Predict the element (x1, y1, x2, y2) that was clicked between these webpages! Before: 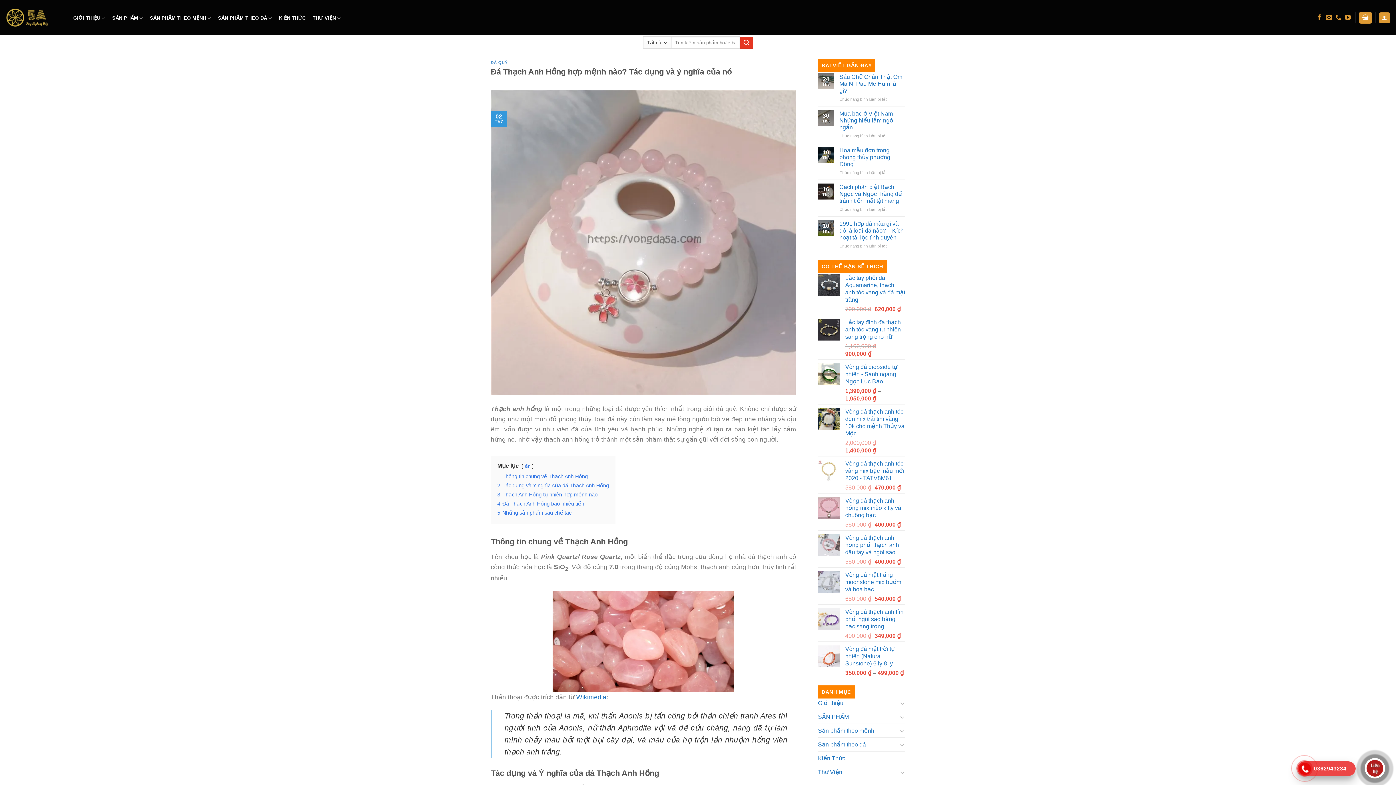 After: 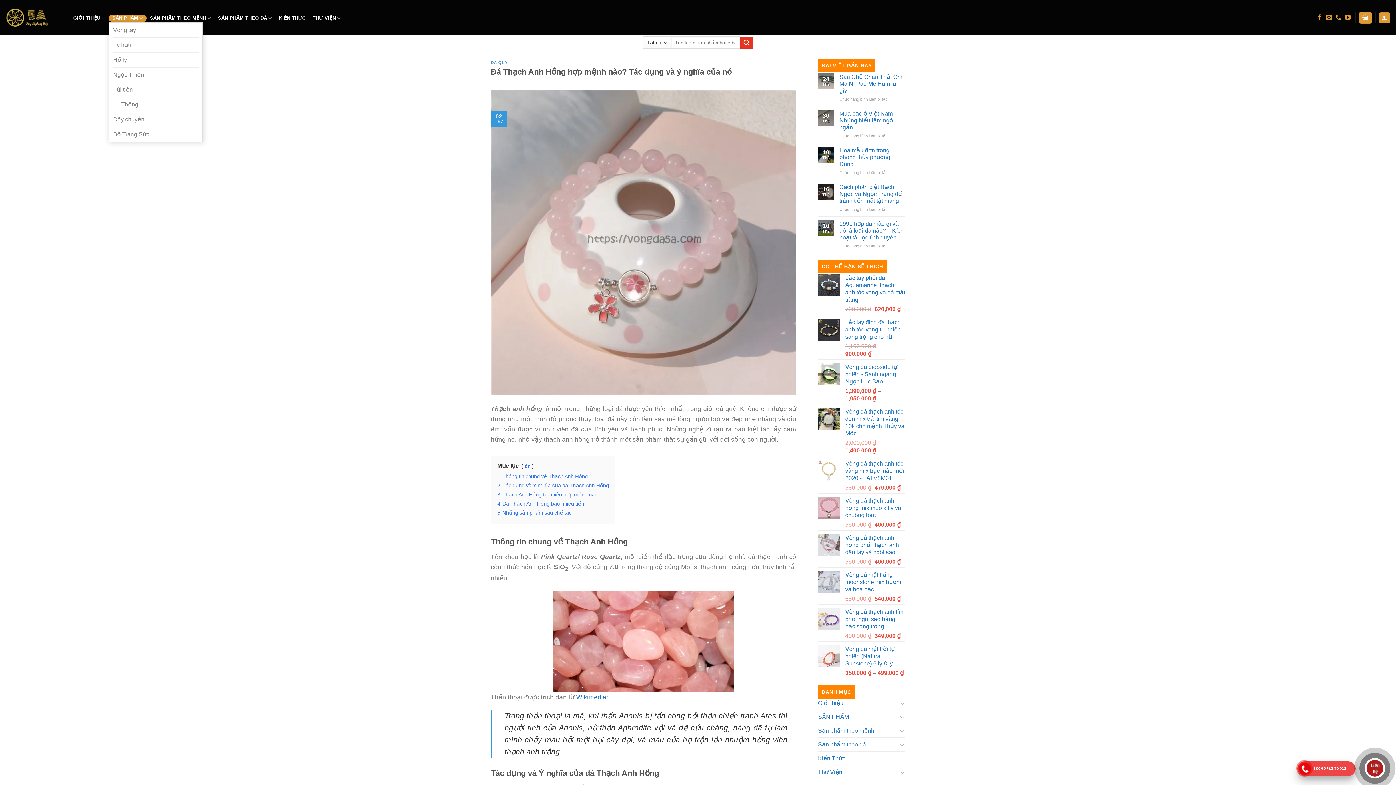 Action: label: SẢN PHẨM bbox: (108, 14, 146, 21)